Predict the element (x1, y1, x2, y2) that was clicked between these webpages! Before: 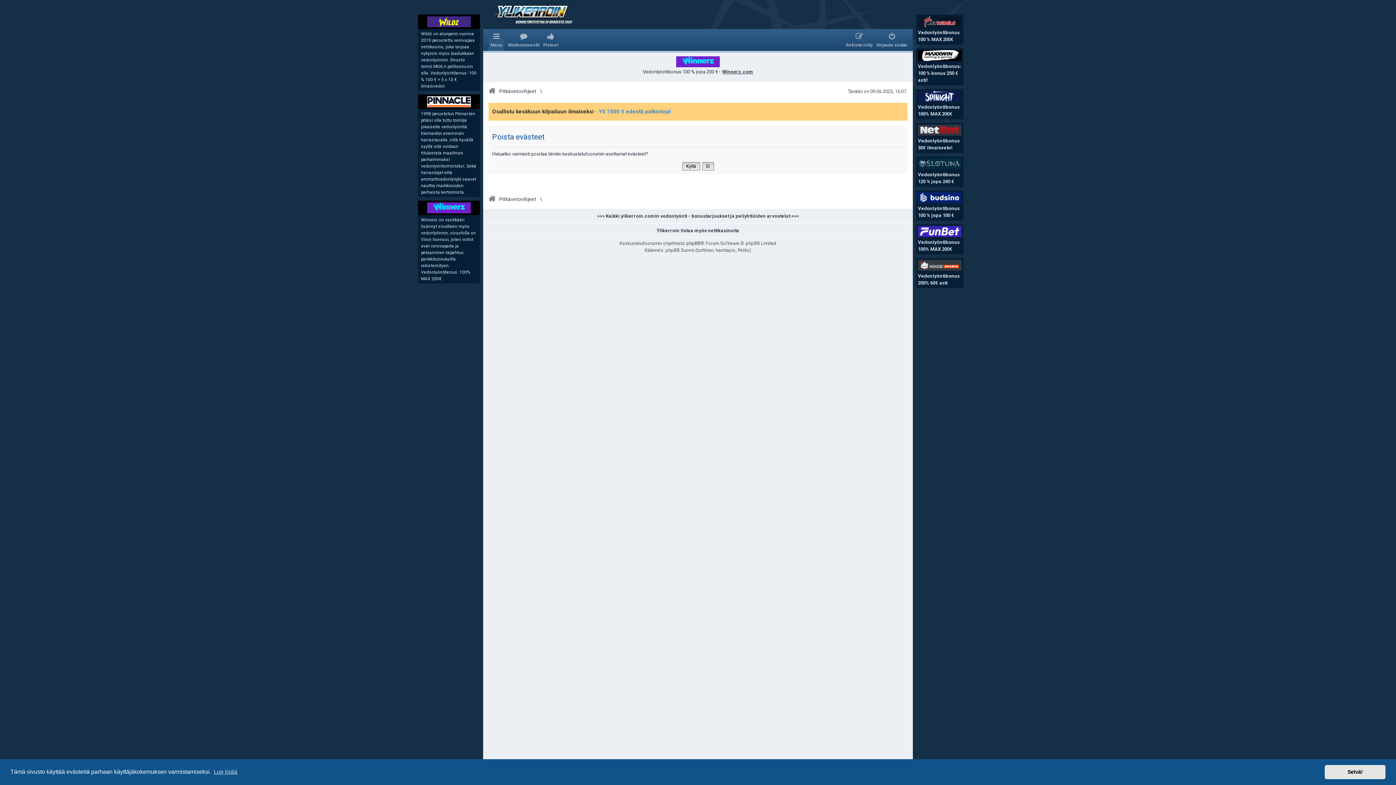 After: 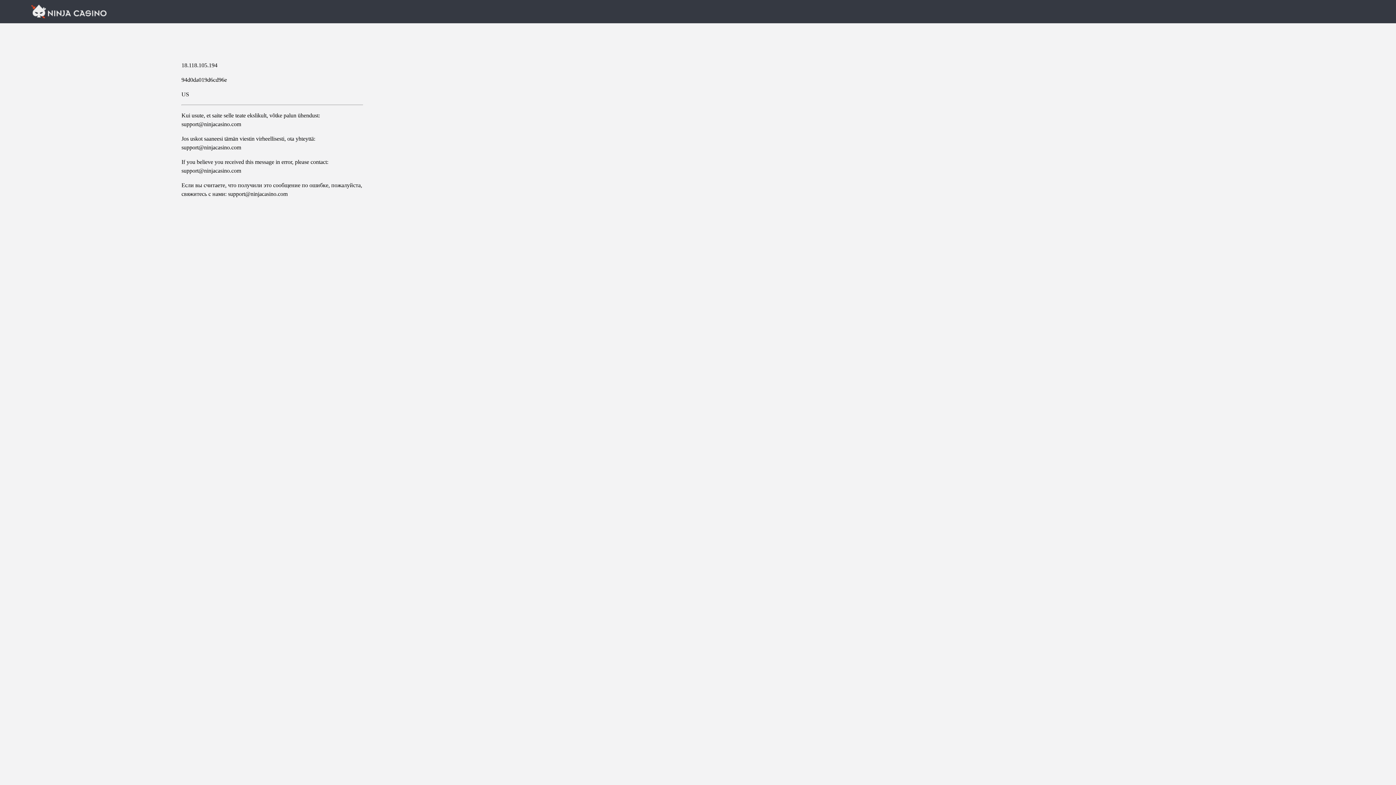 Action: label: Vedonlyöntibonus 200% 60€ asti bbox: (916, 258, 963, 288)